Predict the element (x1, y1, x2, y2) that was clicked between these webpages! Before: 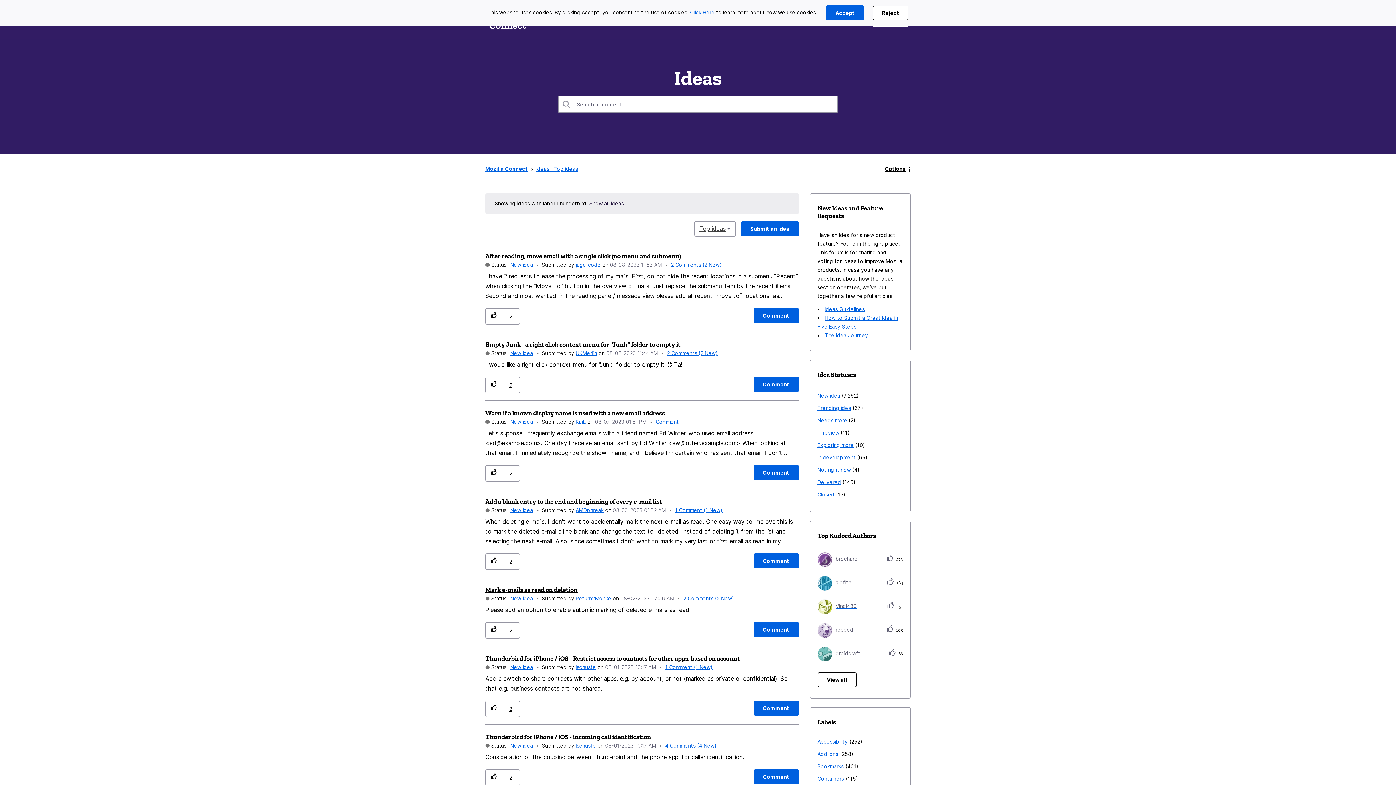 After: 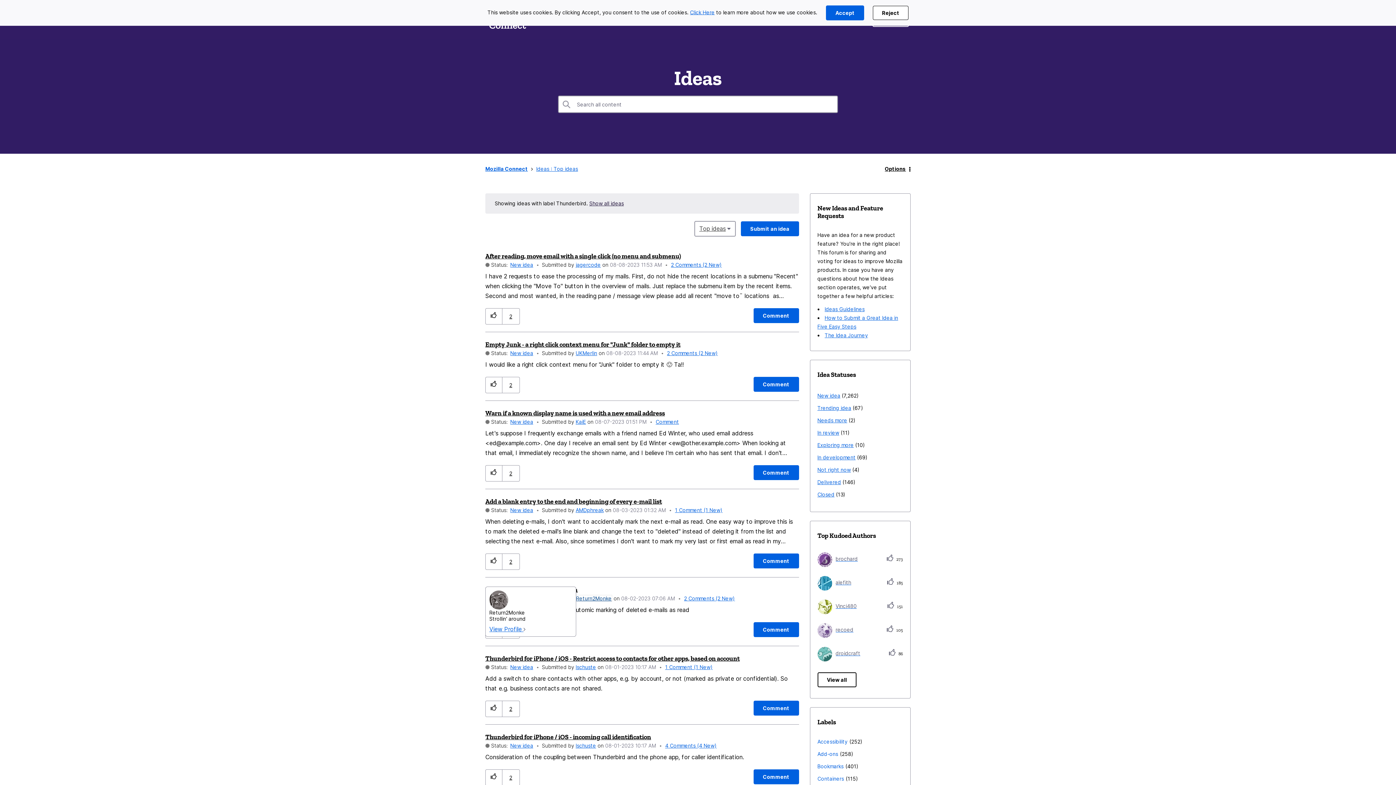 Action: bbox: (575, 595, 611, 601) label: View Profile of Return2Monke